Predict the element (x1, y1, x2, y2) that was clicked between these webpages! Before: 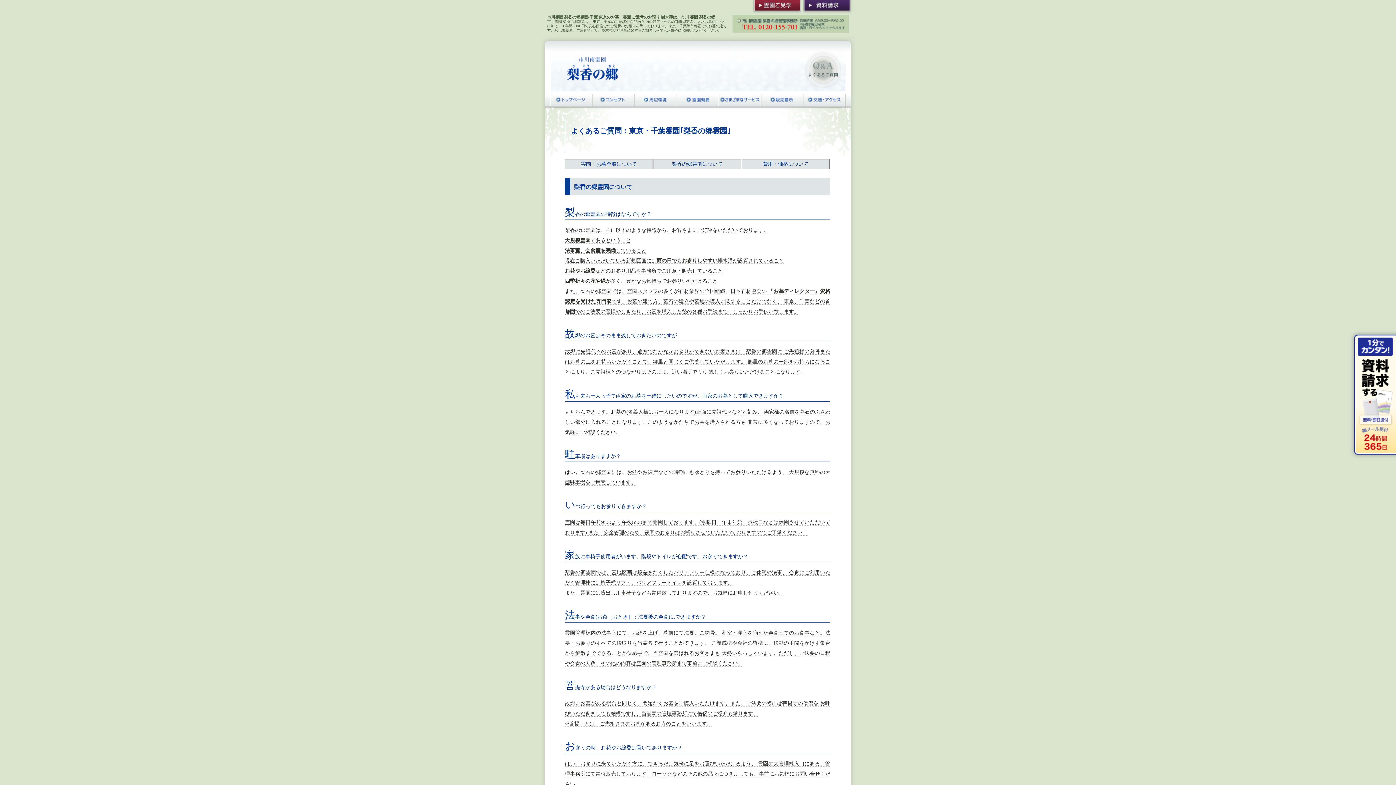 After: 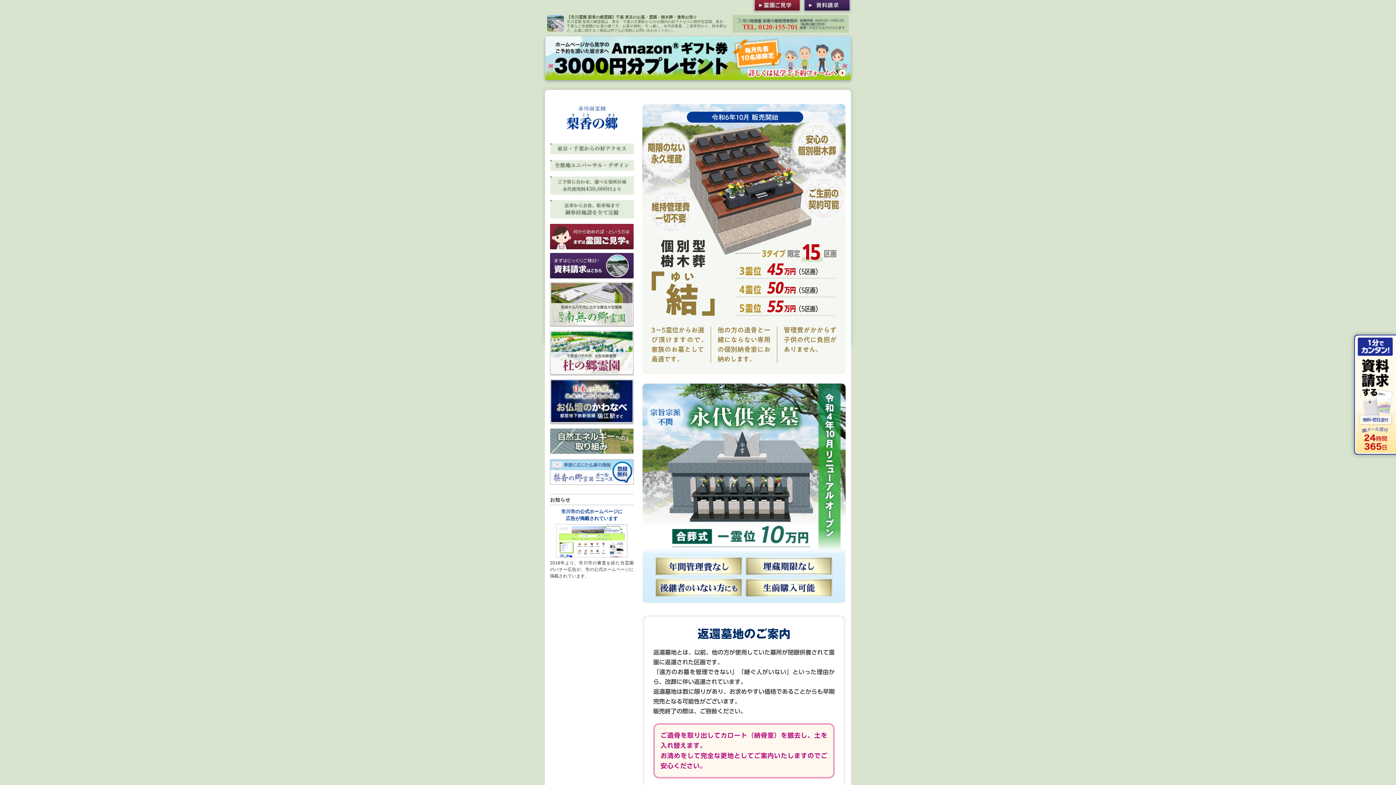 Action: bbox: (550, 101, 592, 107)